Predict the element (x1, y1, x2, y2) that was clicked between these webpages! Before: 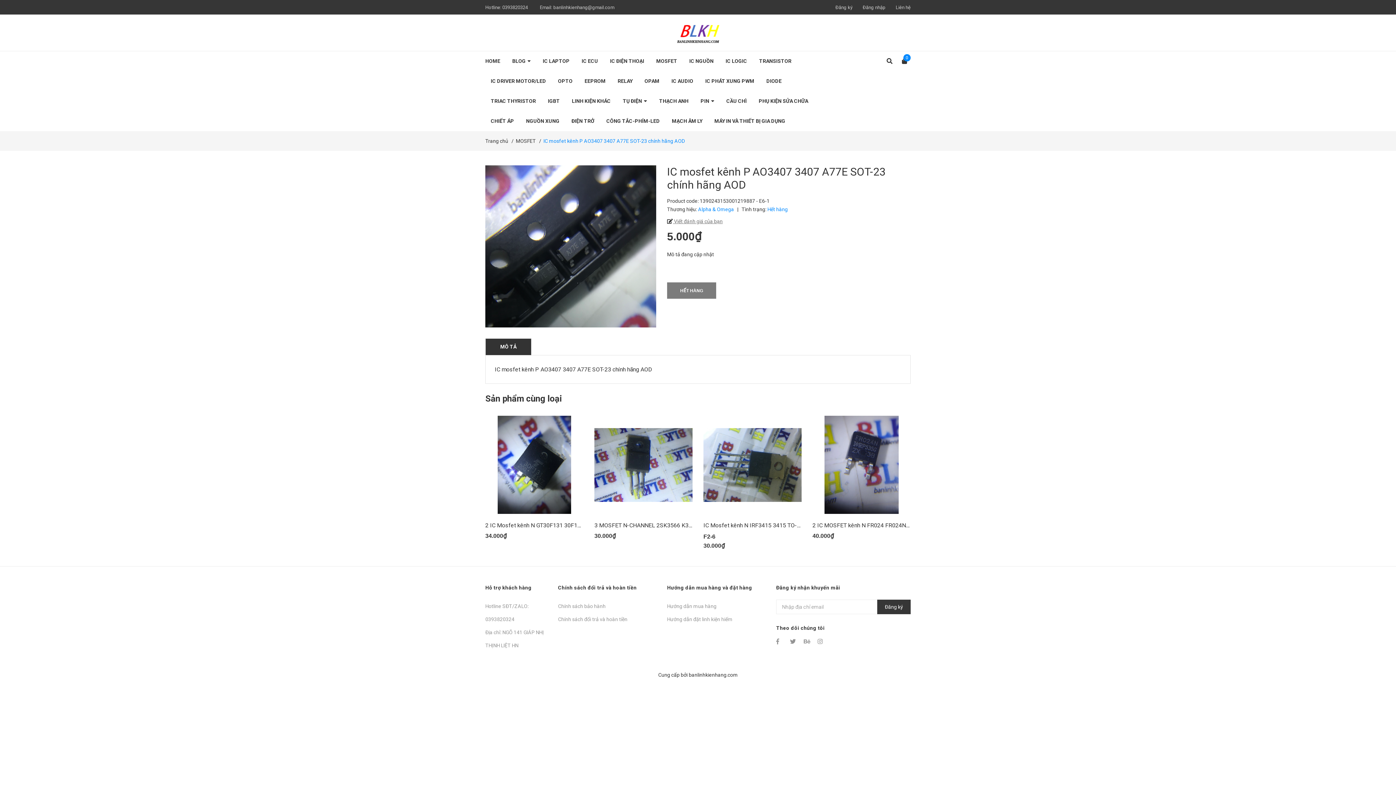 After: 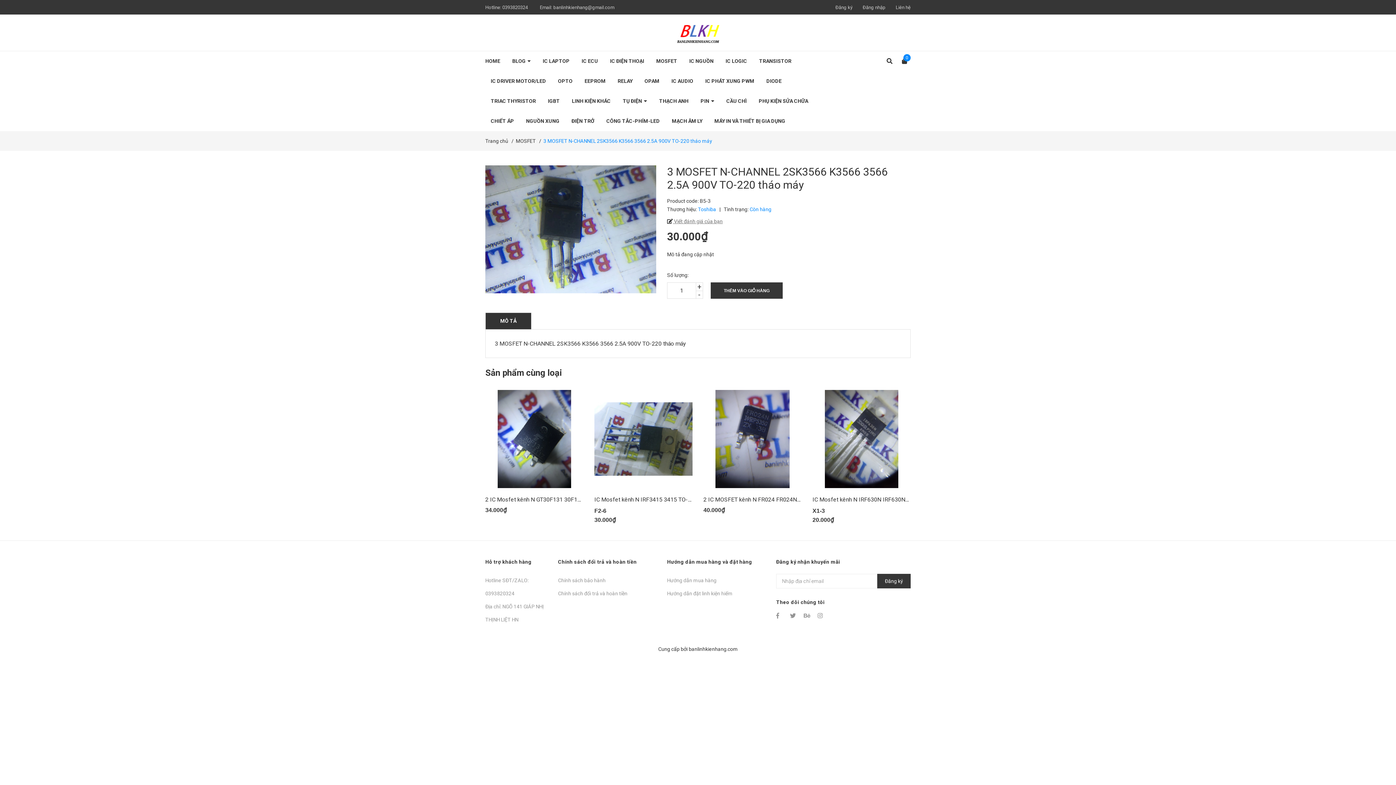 Action: bbox: (594, 416, 692, 514)